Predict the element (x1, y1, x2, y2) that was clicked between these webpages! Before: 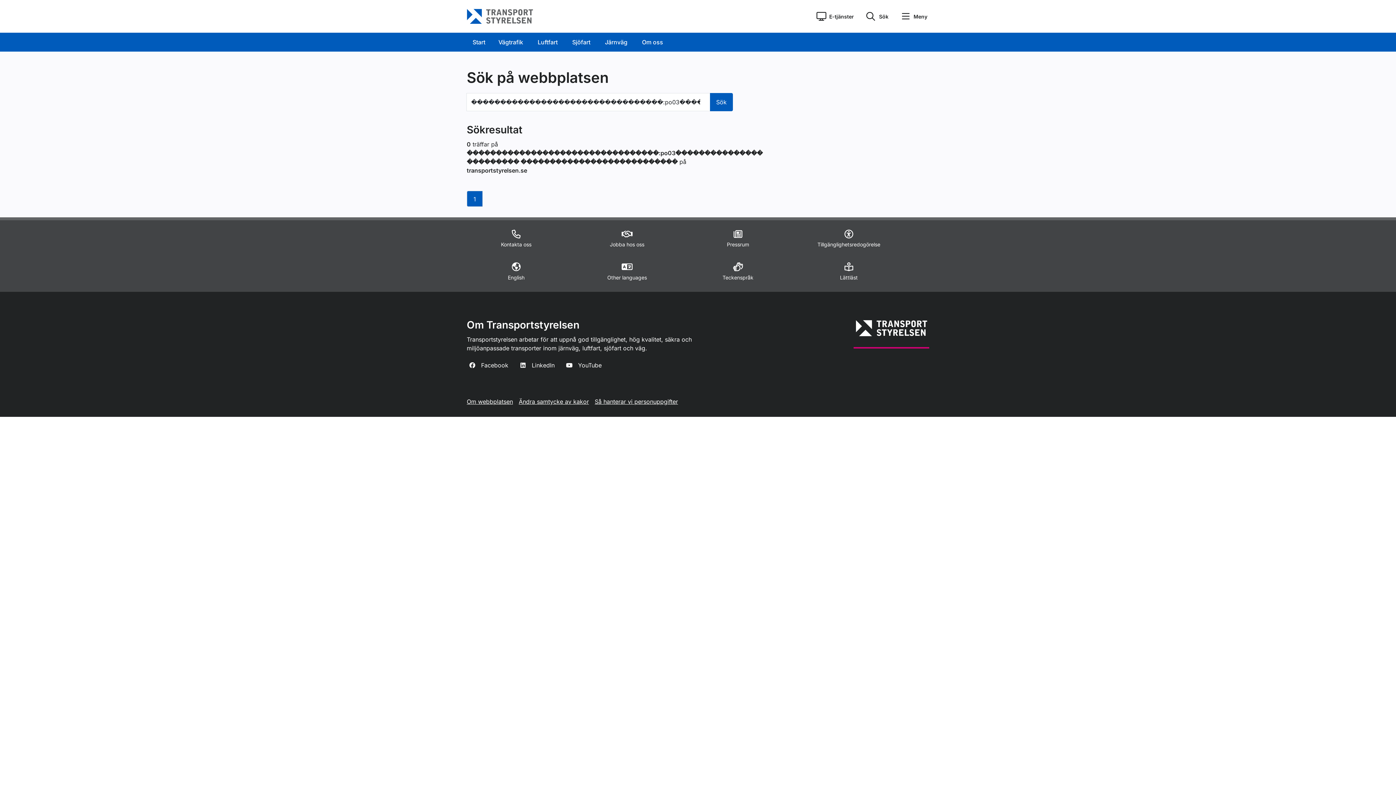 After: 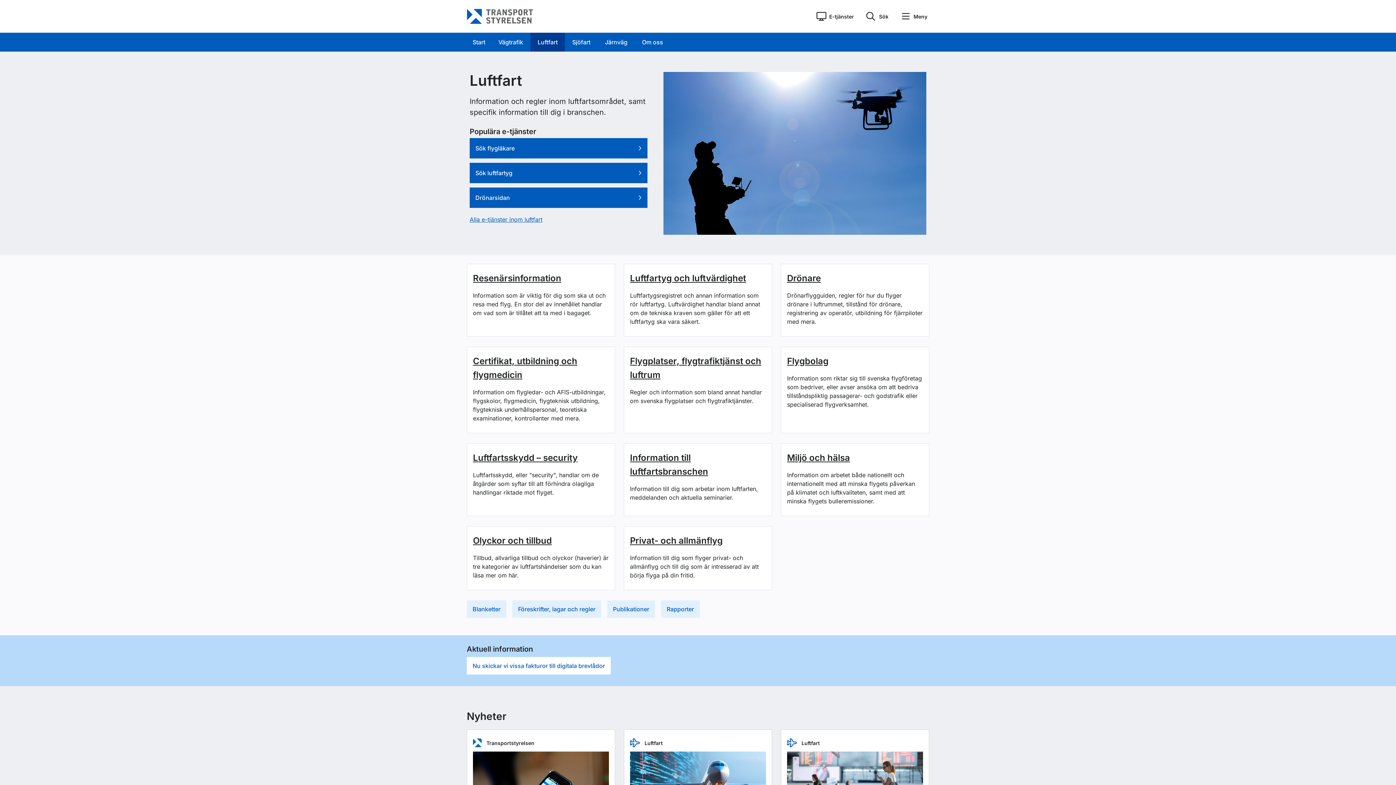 Action: label: Luftfart bbox: (530, 32, 565, 51)